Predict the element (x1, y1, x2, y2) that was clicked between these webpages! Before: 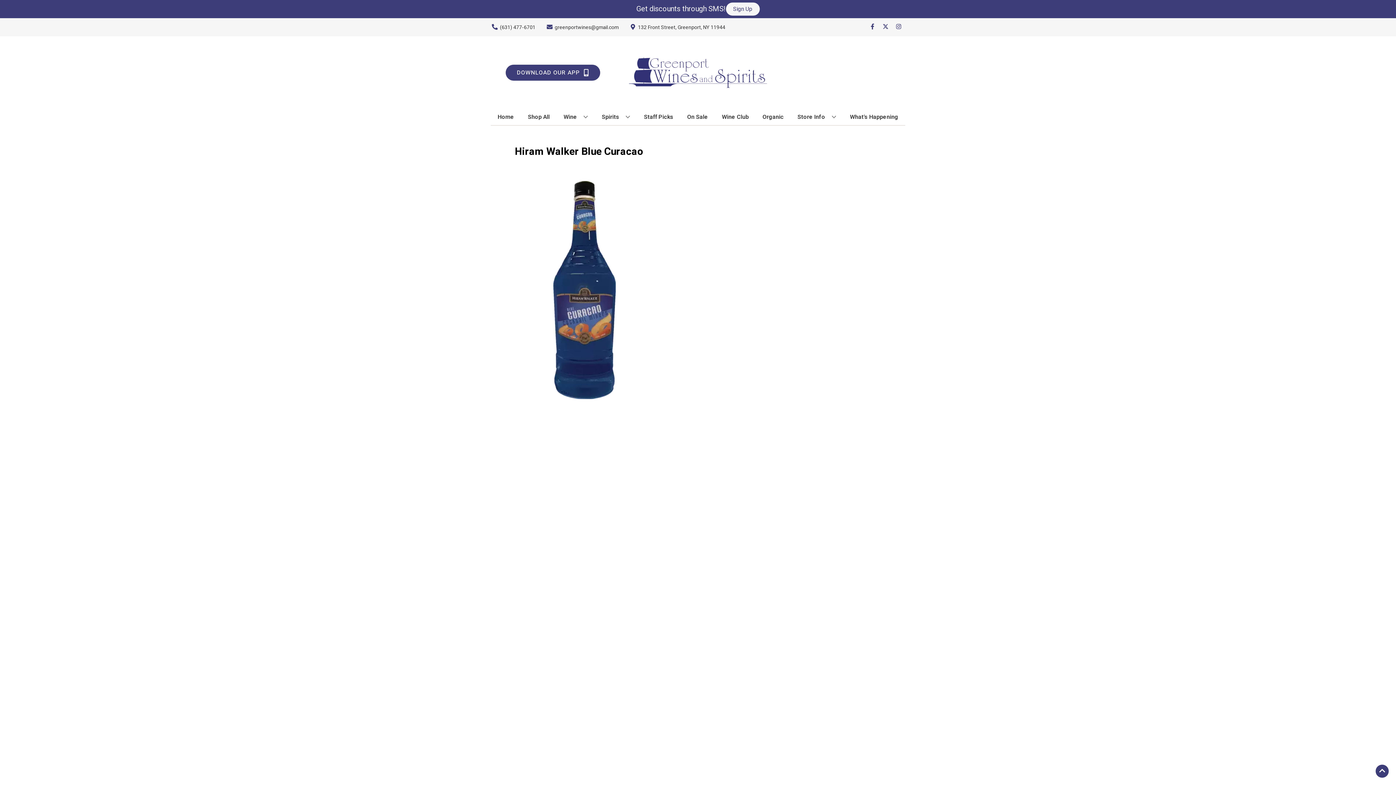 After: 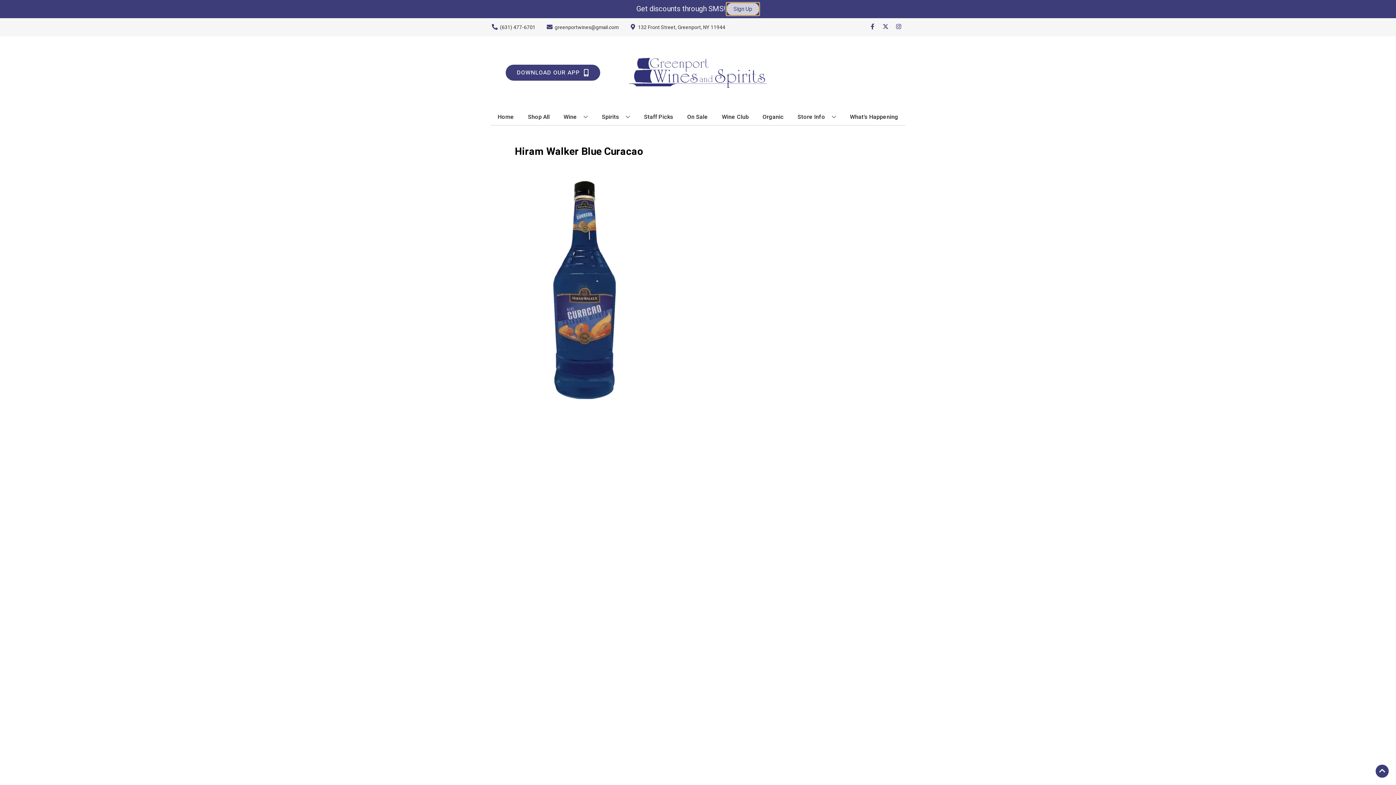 Action: bbox: (726, 2, 759, 15) label: Sign Up